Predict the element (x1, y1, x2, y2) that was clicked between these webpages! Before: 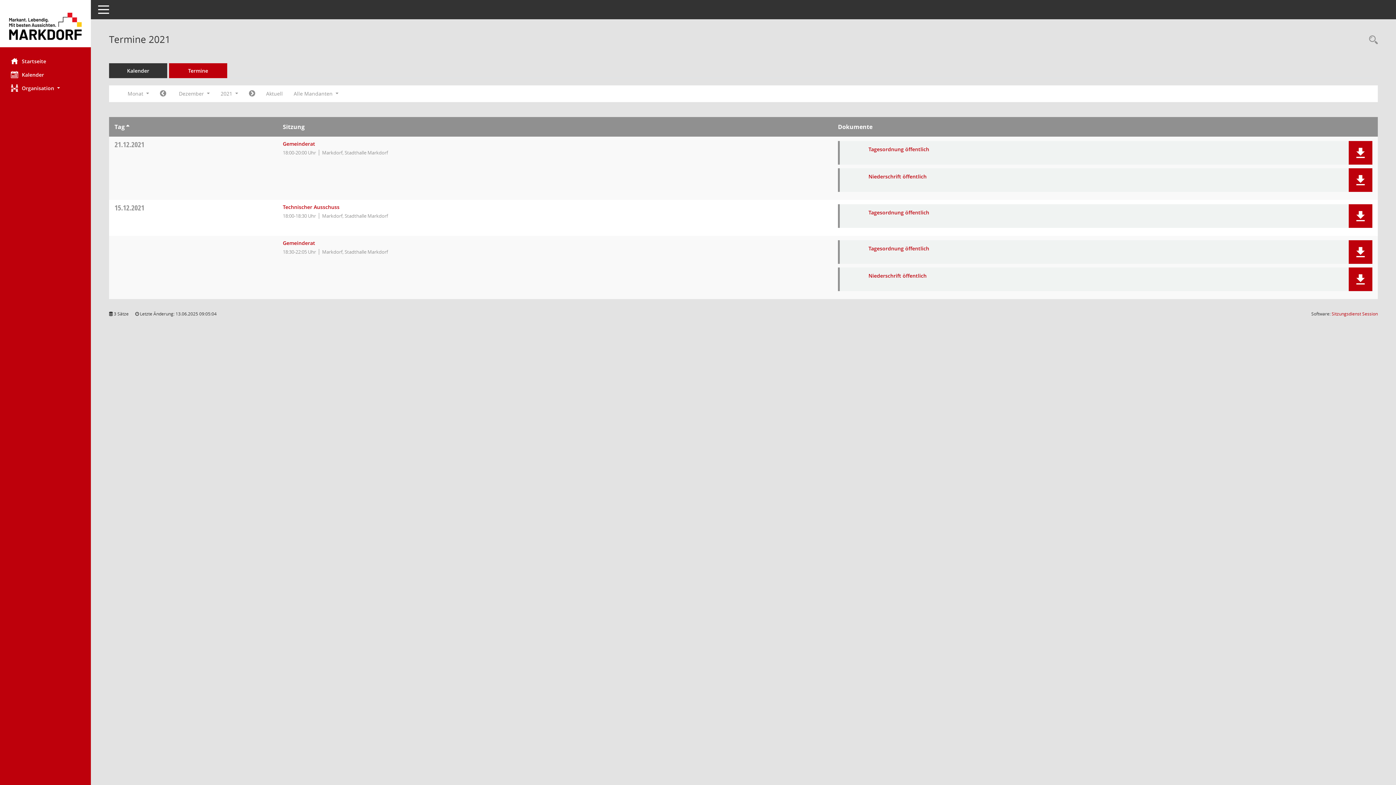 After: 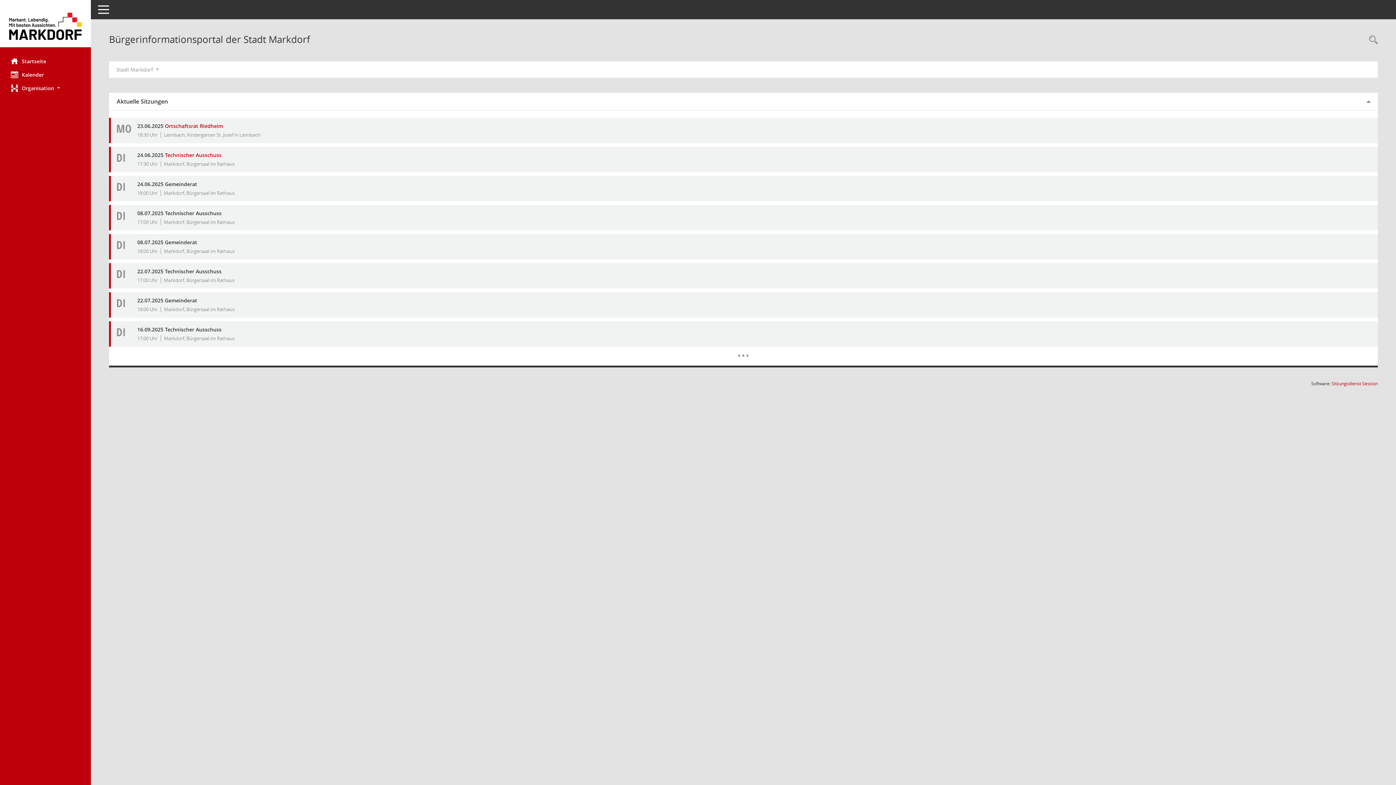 Action: bbox: (0, 54, 90, 67) label: Hier gelangen Sie zur Startseite dieser Webanwendung.